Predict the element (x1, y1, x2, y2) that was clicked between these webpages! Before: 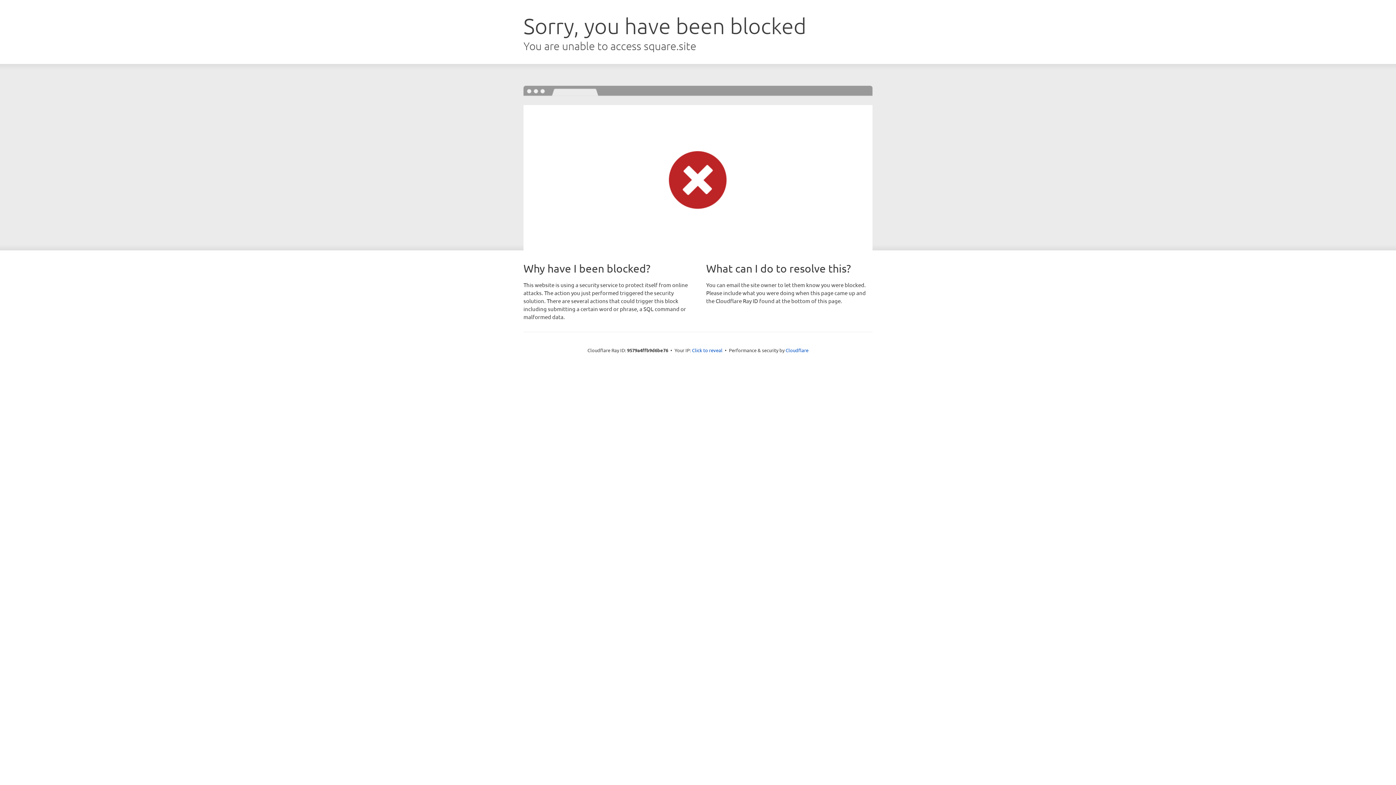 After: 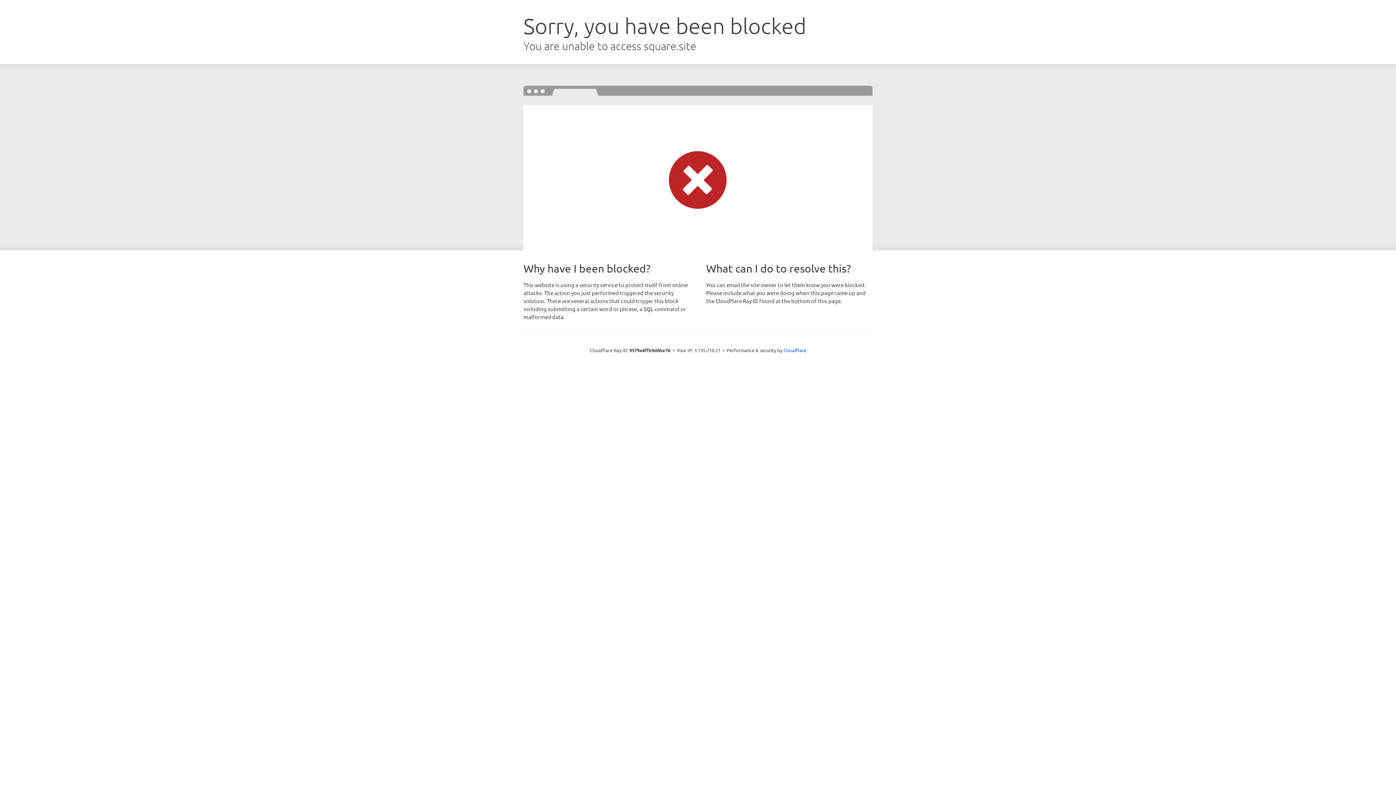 Action: label: Click to reveal bbox: (692, 346, 722, 353)